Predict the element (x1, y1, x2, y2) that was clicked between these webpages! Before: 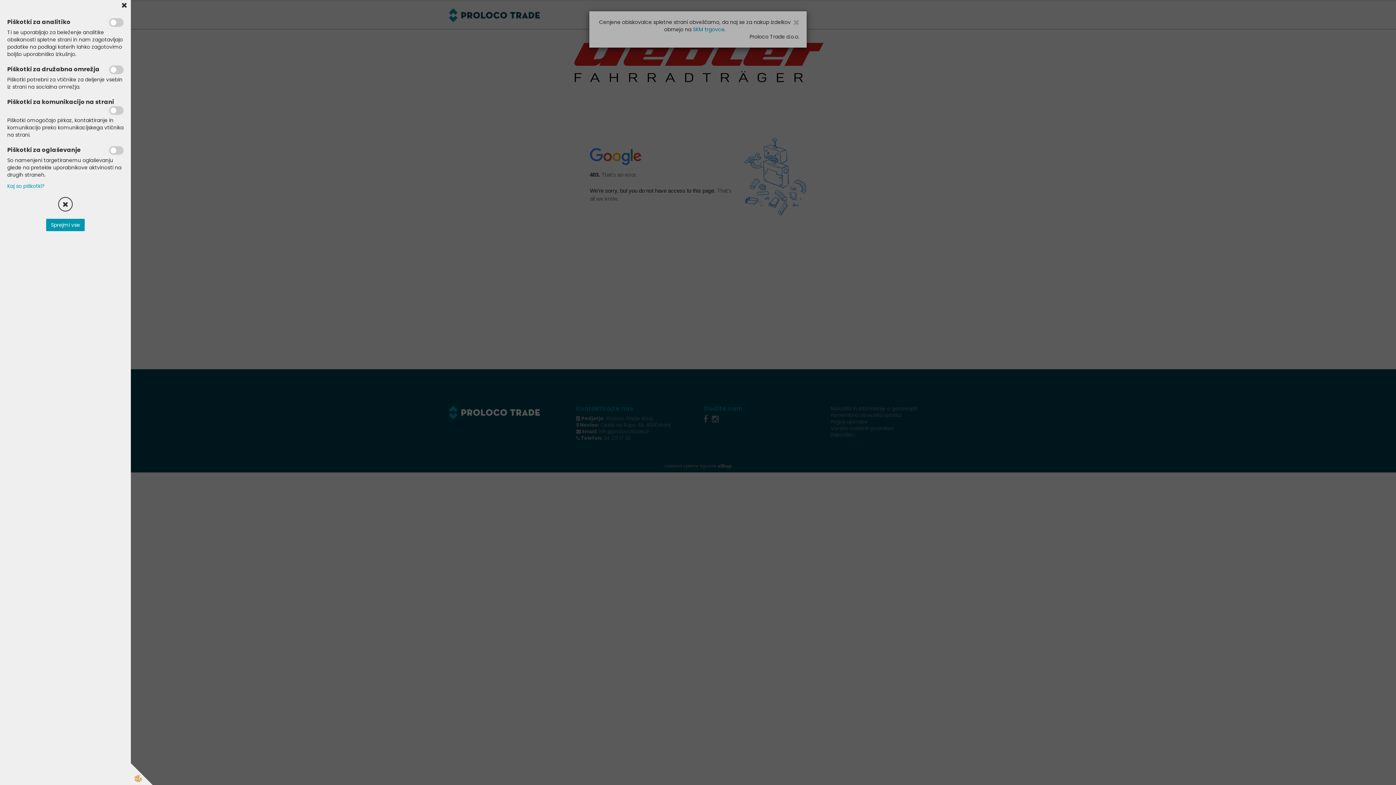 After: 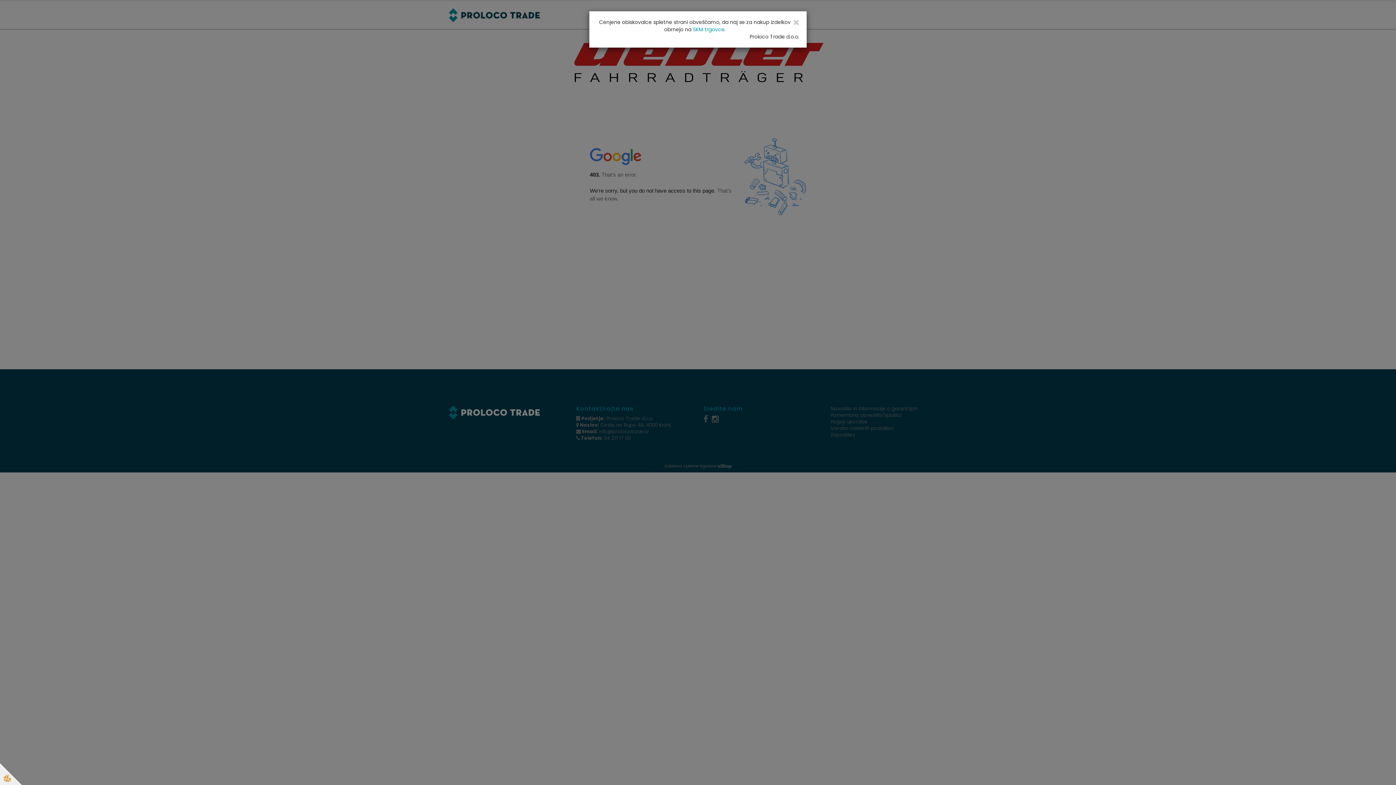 Action: label: Kaj so piškotki? bbox: (7, 182, 44, 189)